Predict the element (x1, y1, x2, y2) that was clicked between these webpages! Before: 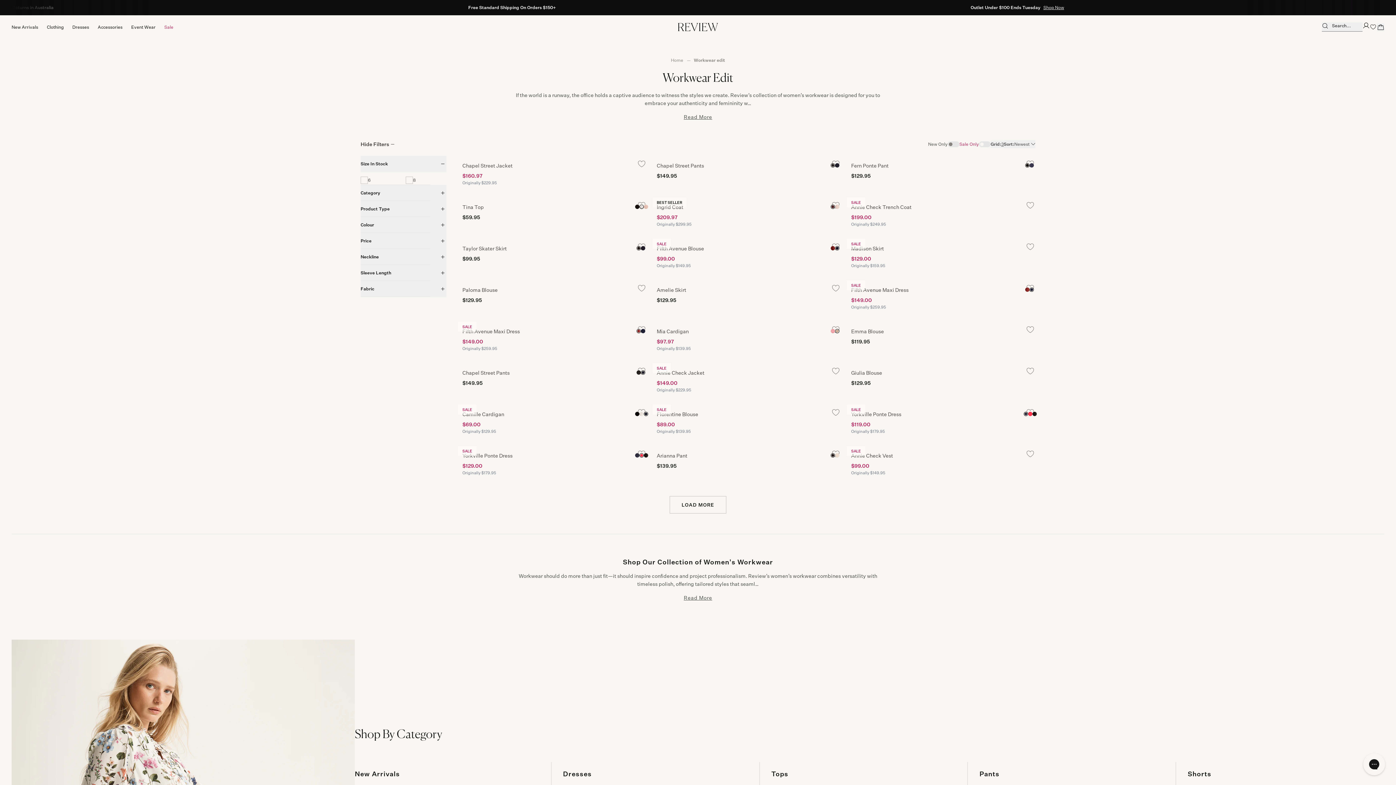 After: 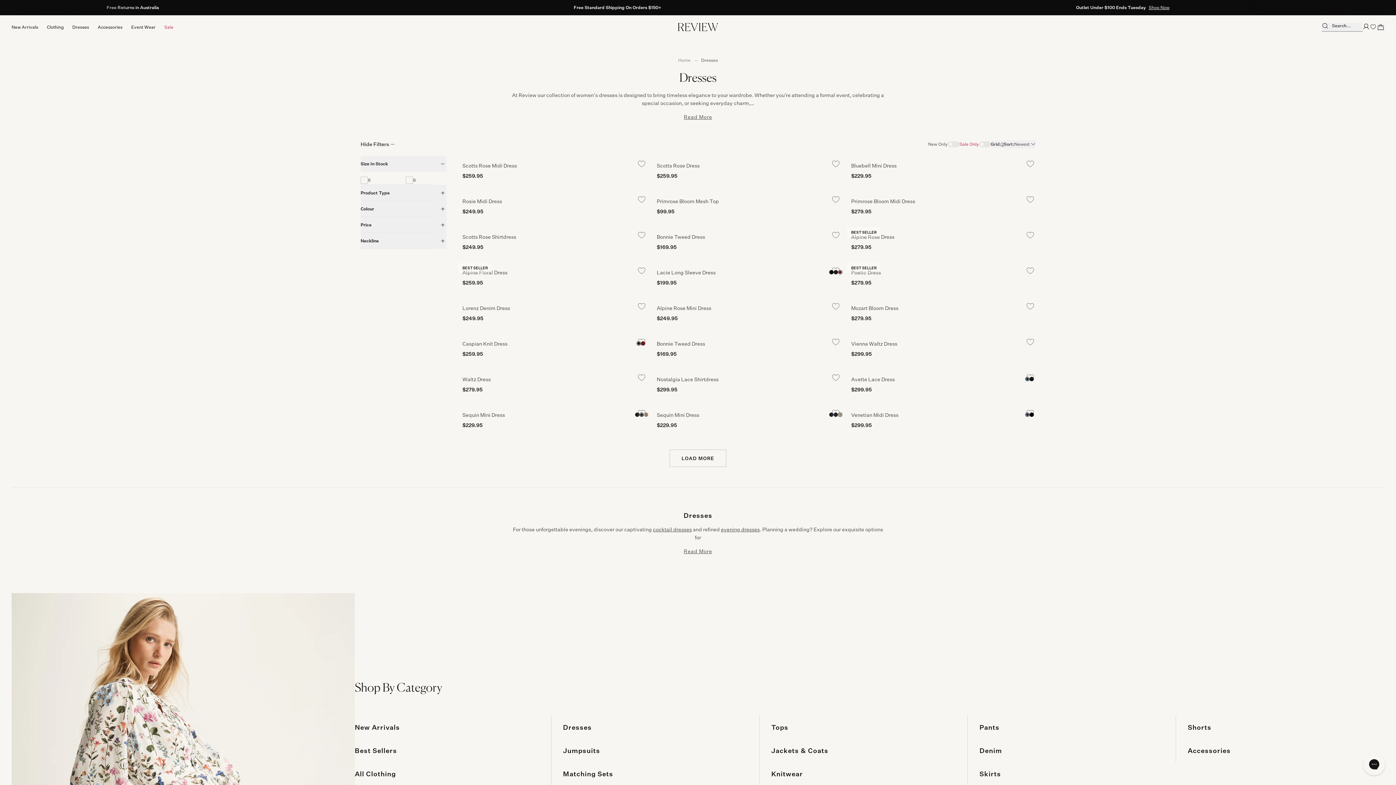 Action: bbox: (72, 12, 89, 41) label: Dresses